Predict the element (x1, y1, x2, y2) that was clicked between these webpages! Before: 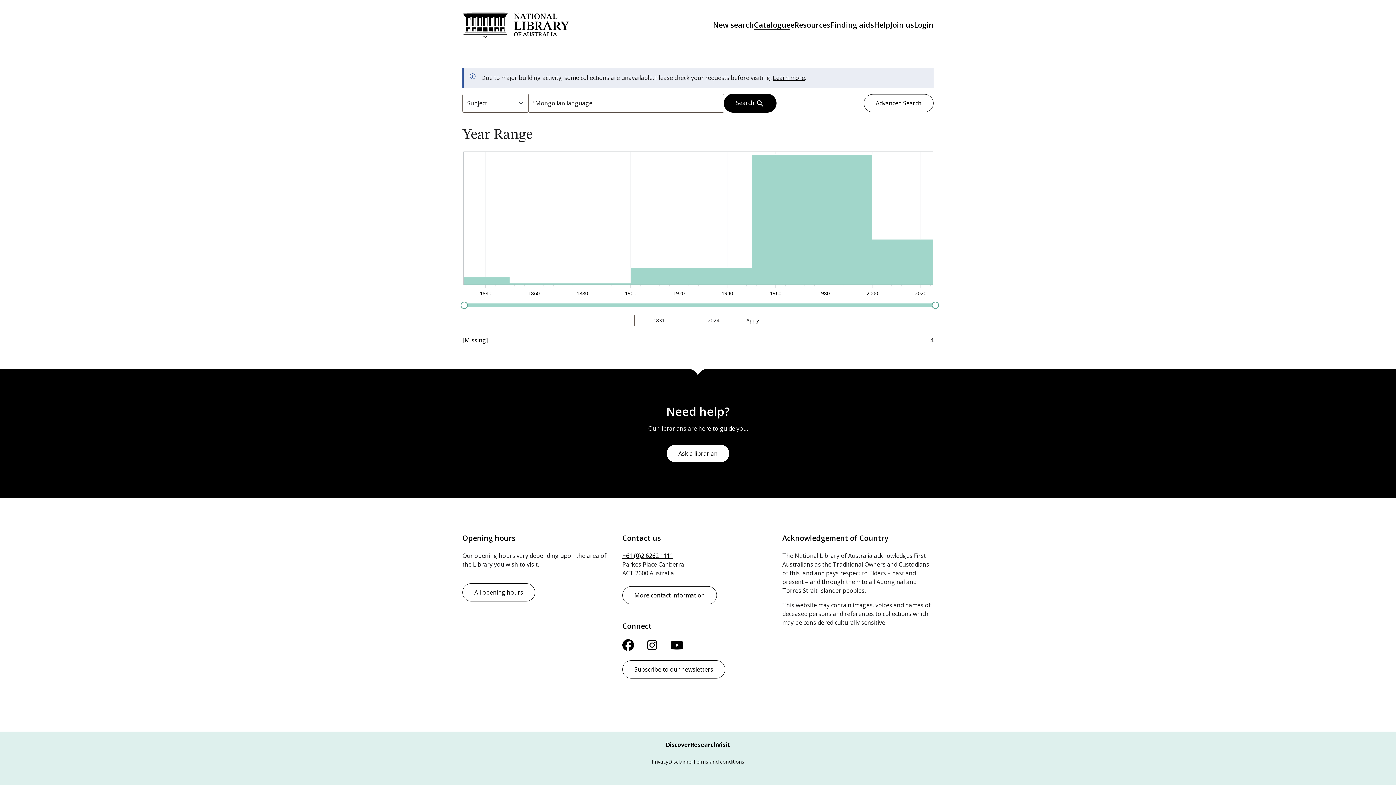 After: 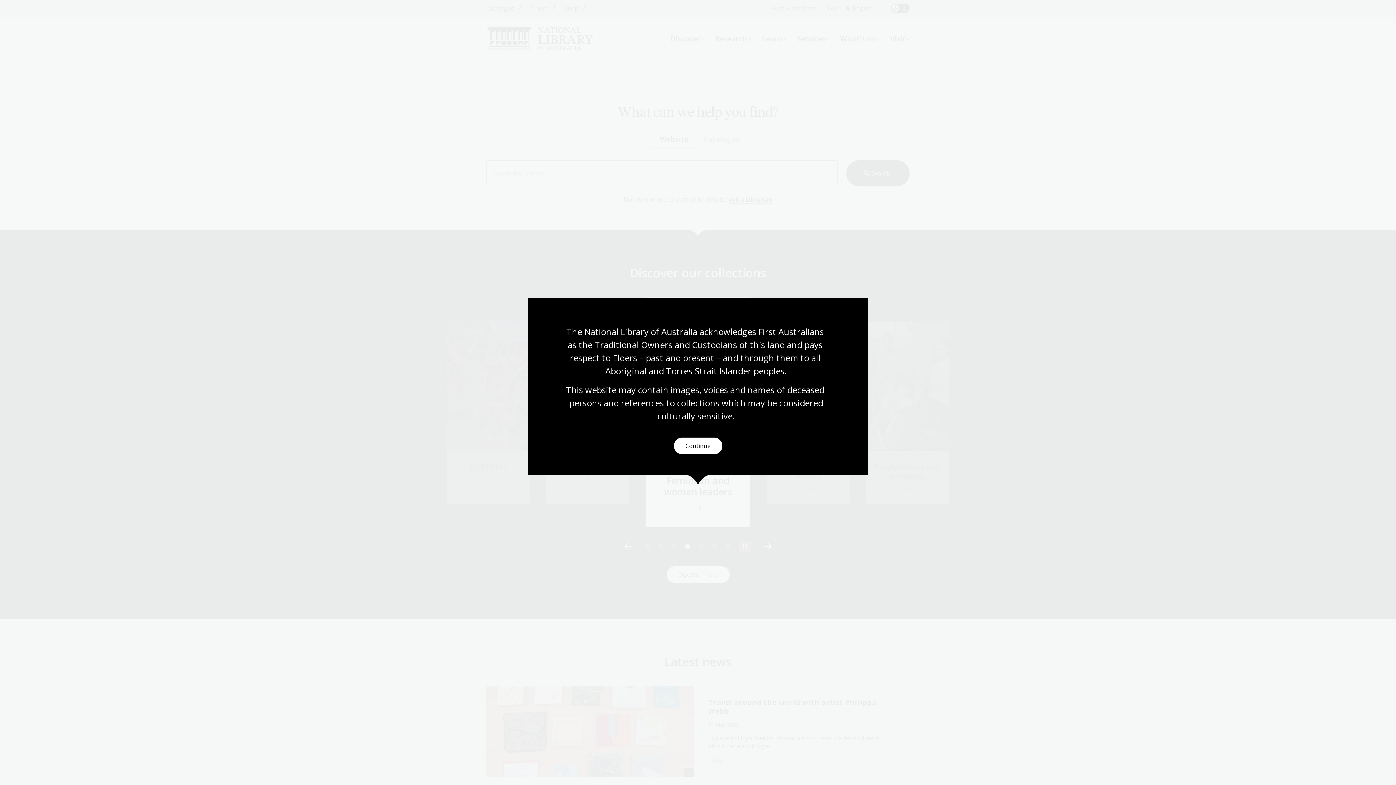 Action: bbox: (462, 11, 569, 38) label: National Library of Australia